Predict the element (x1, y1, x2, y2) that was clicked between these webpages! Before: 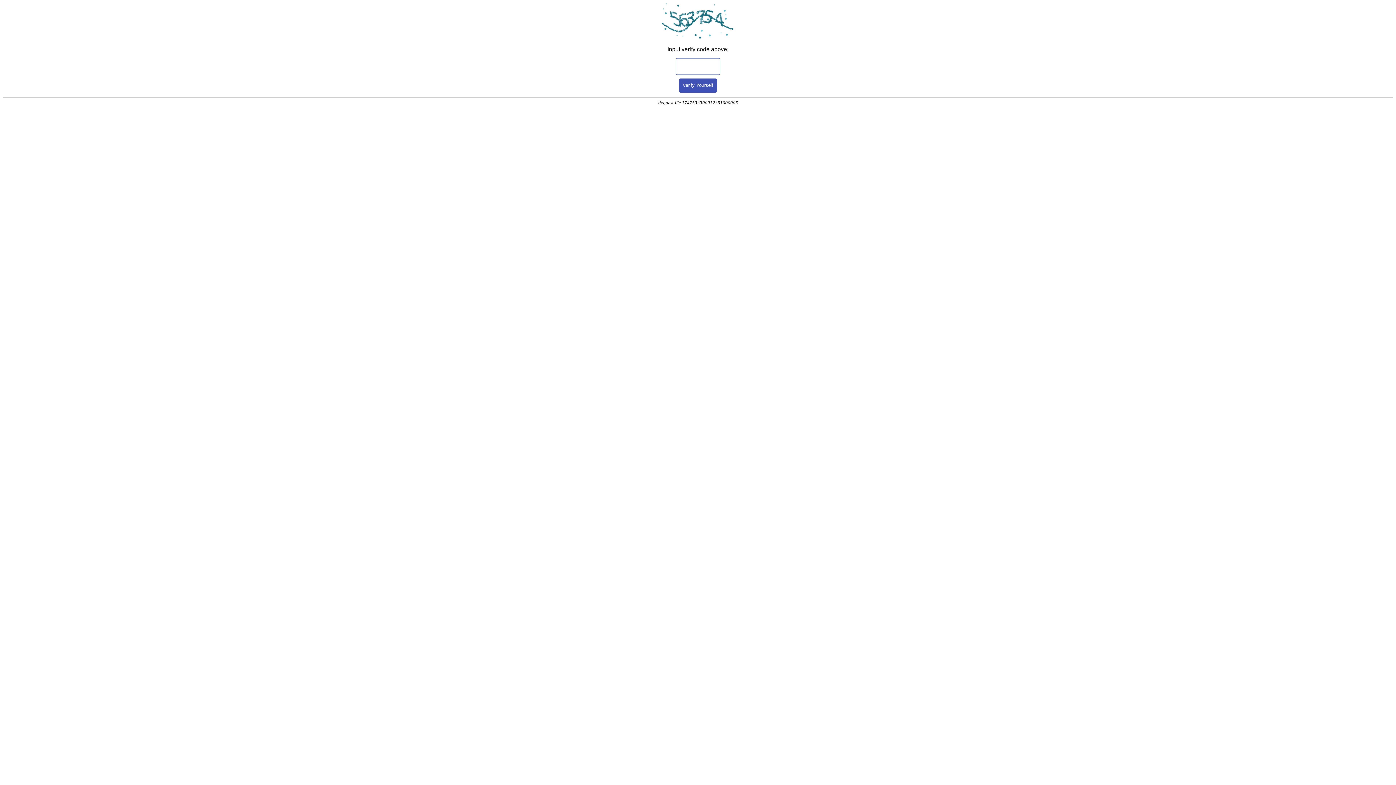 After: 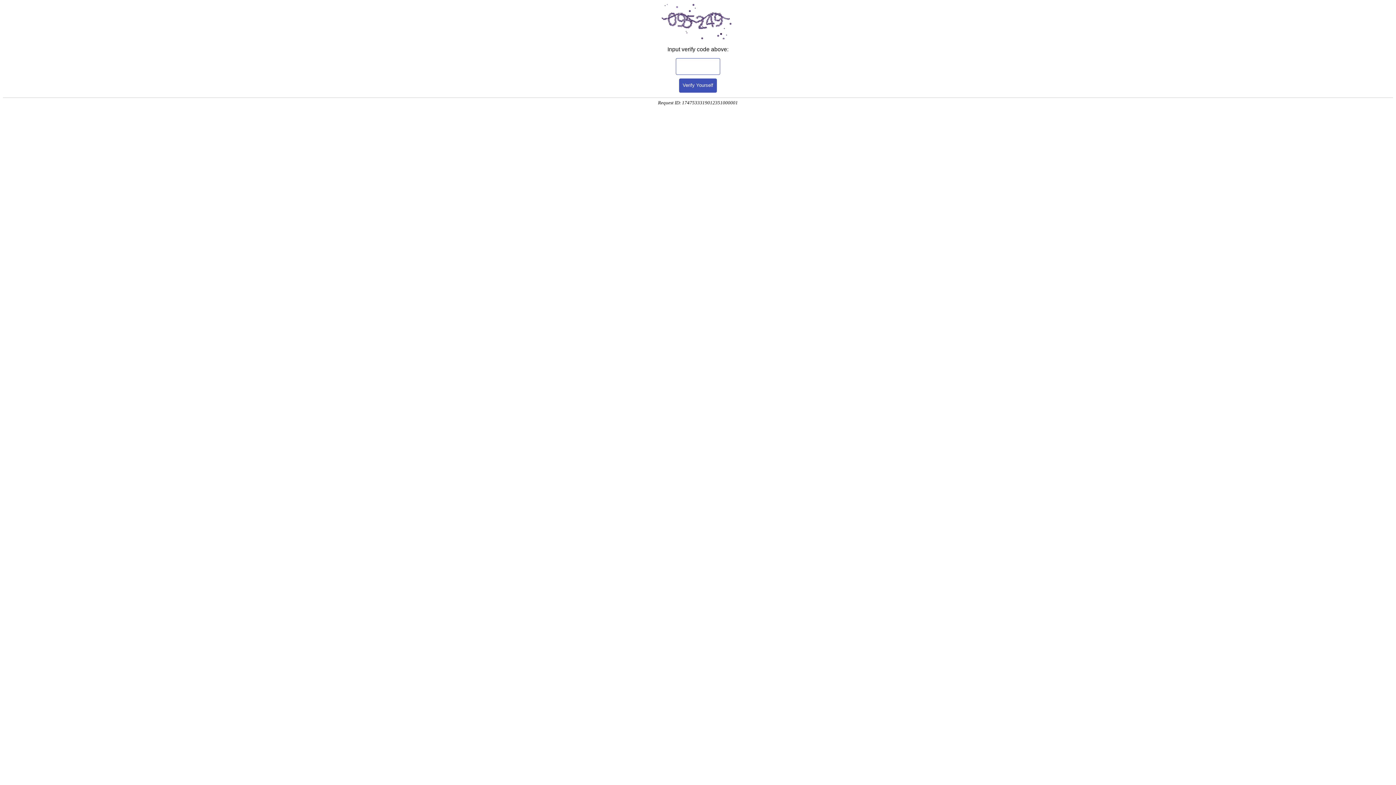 Action: label: Verify Yourself bbox: (679, 78, 717, 92)